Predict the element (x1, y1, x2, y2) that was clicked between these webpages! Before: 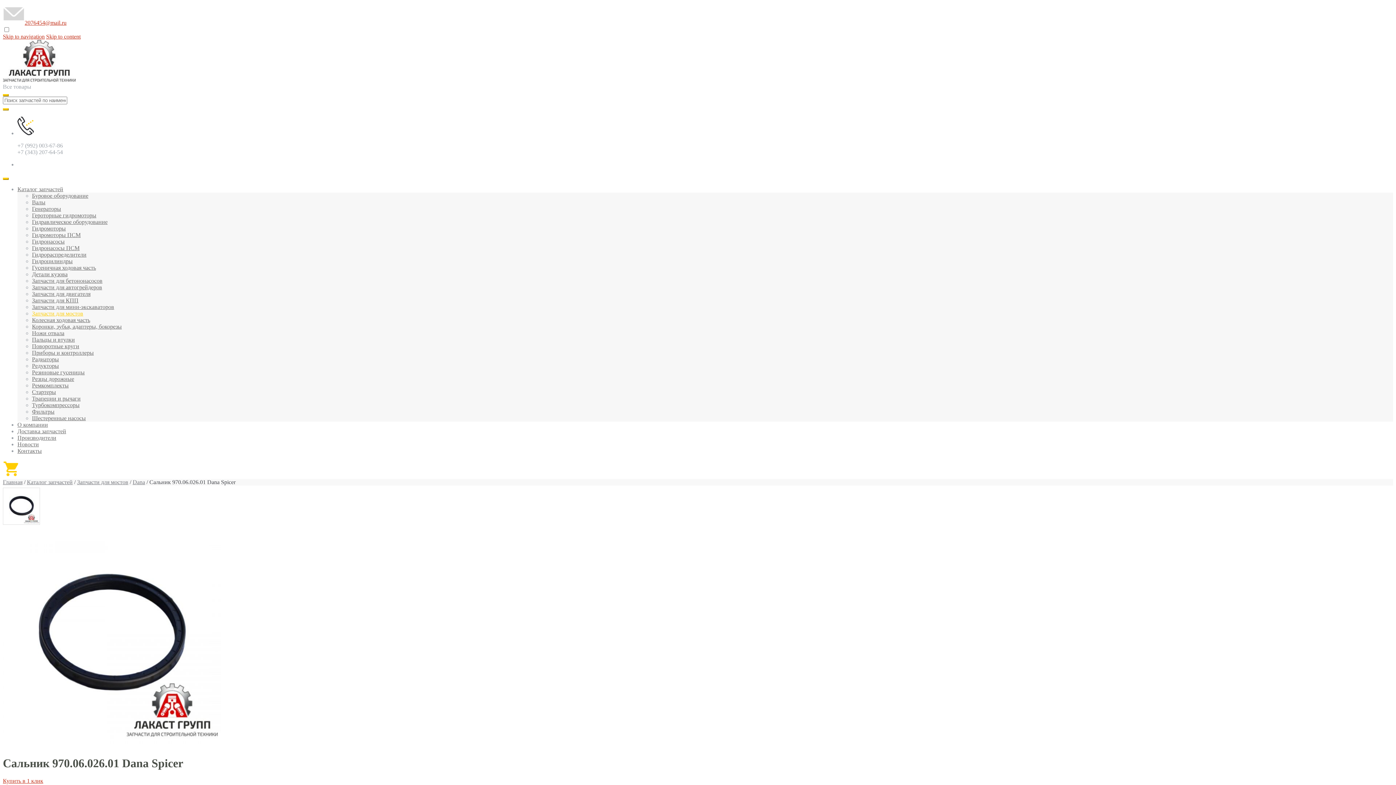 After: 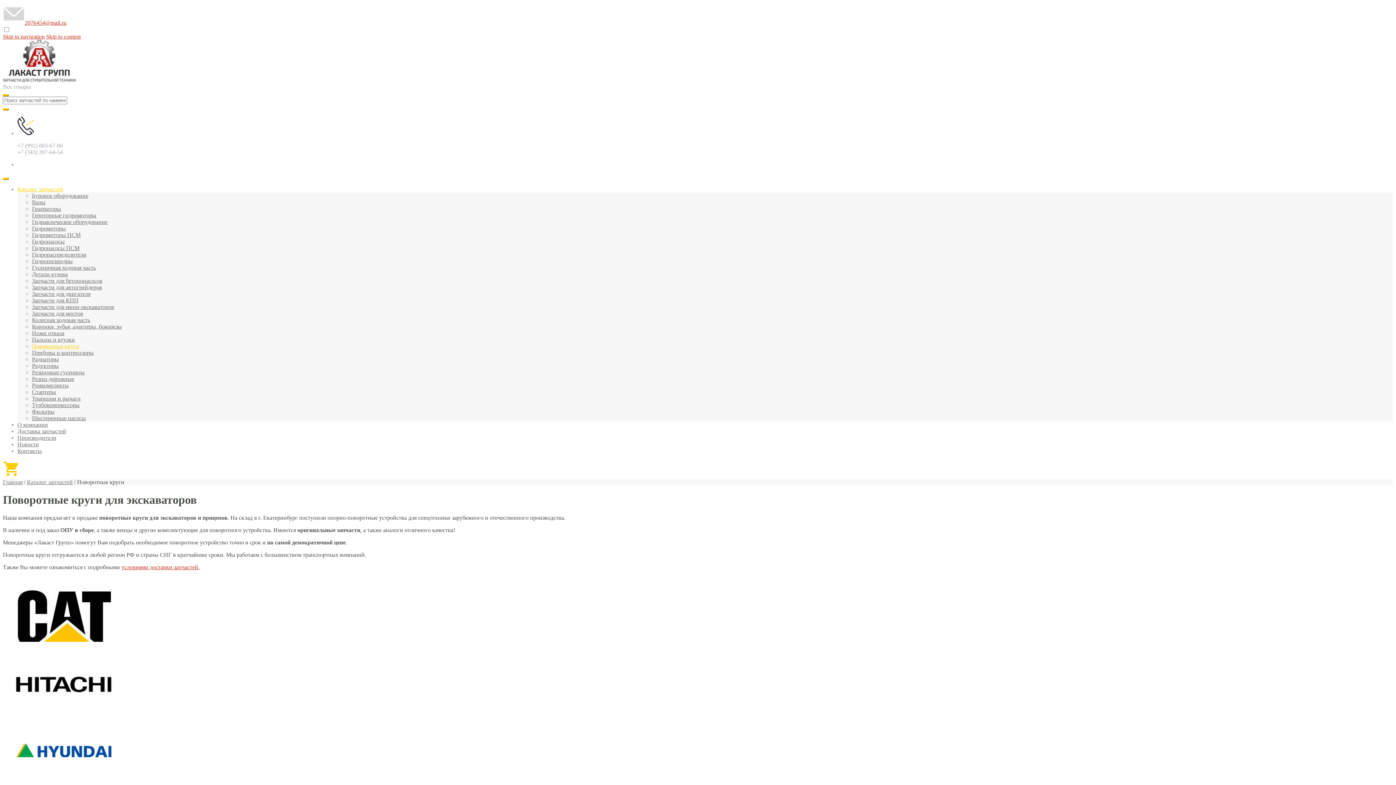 Action: label: Поворотные круги bbox: (32, 343, 79, 349)